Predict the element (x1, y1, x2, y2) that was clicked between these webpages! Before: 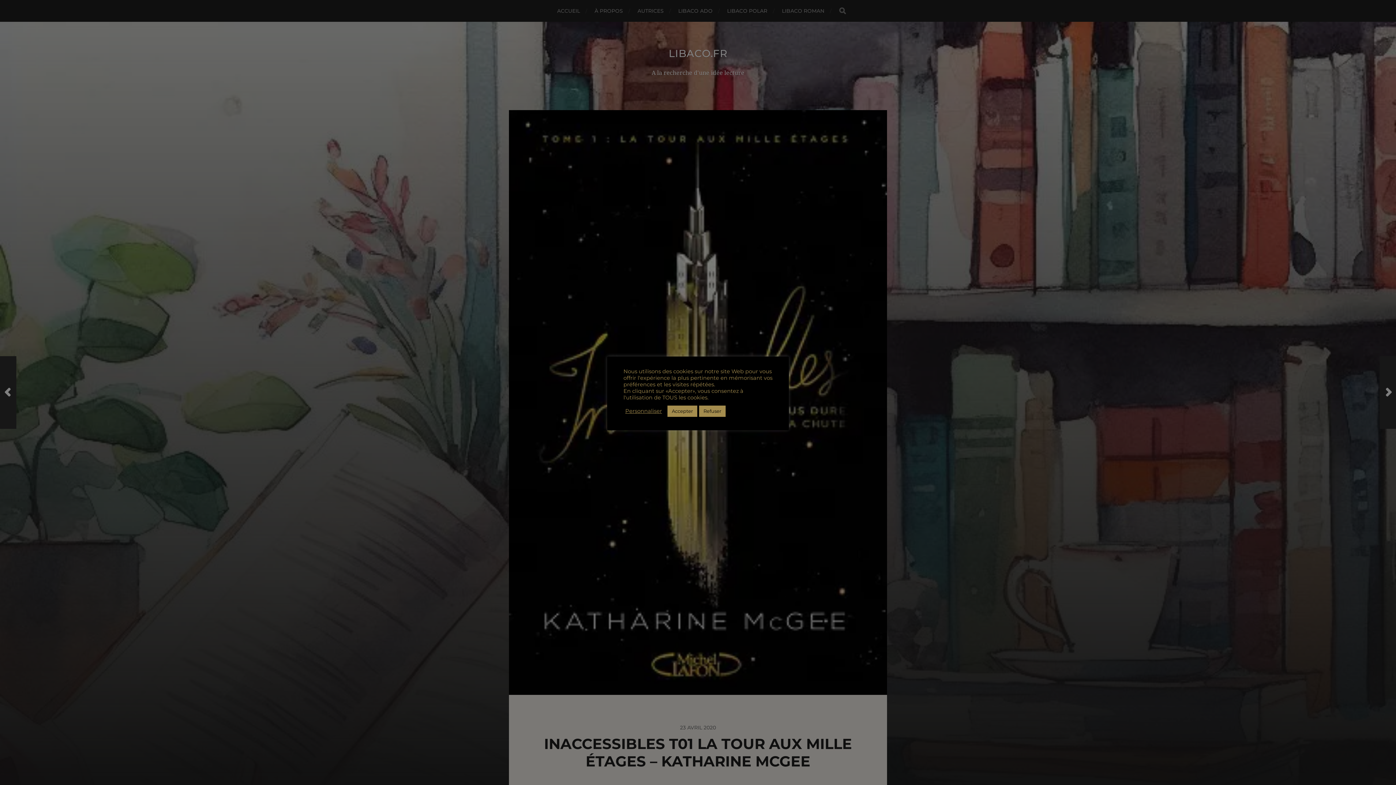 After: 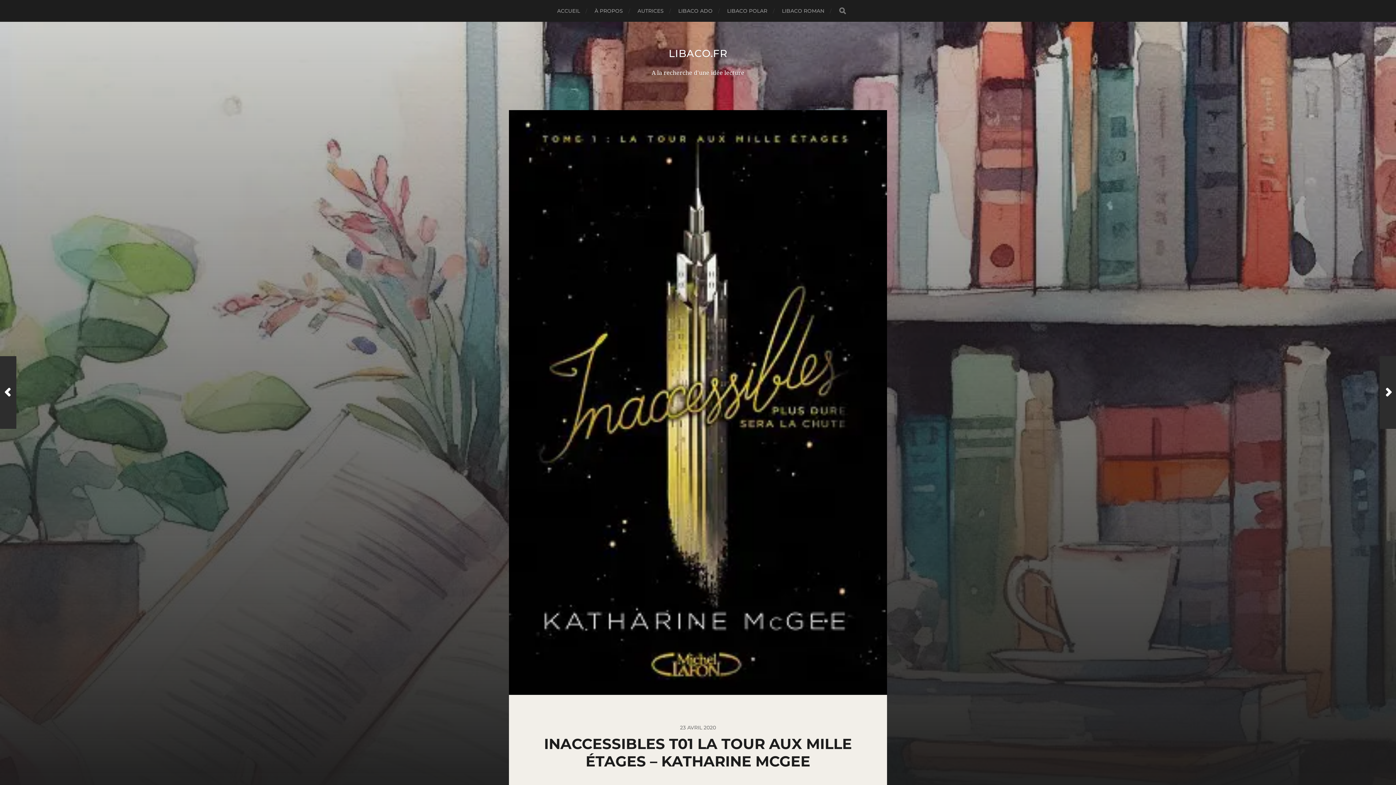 Action: label: Accepter bbox: (667, 405, 697, 416)